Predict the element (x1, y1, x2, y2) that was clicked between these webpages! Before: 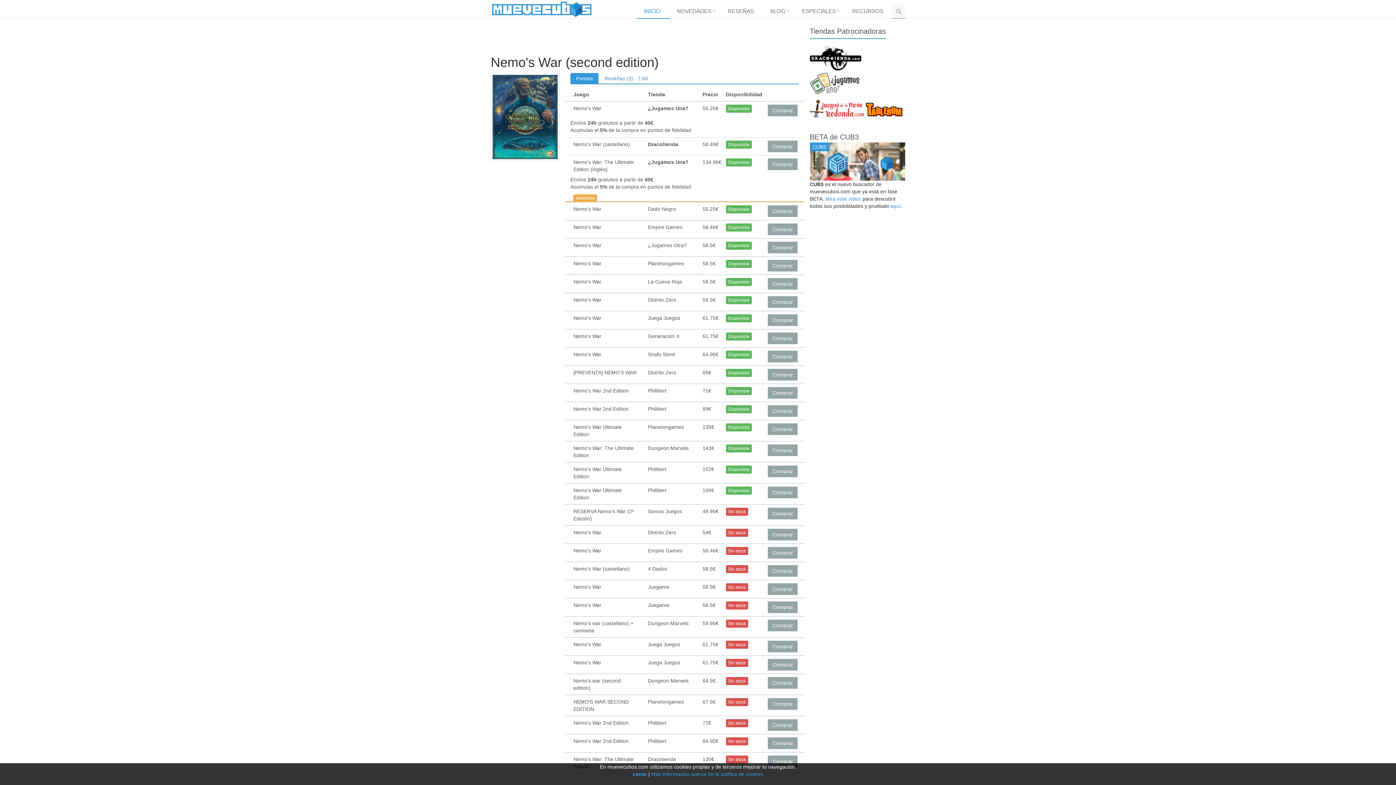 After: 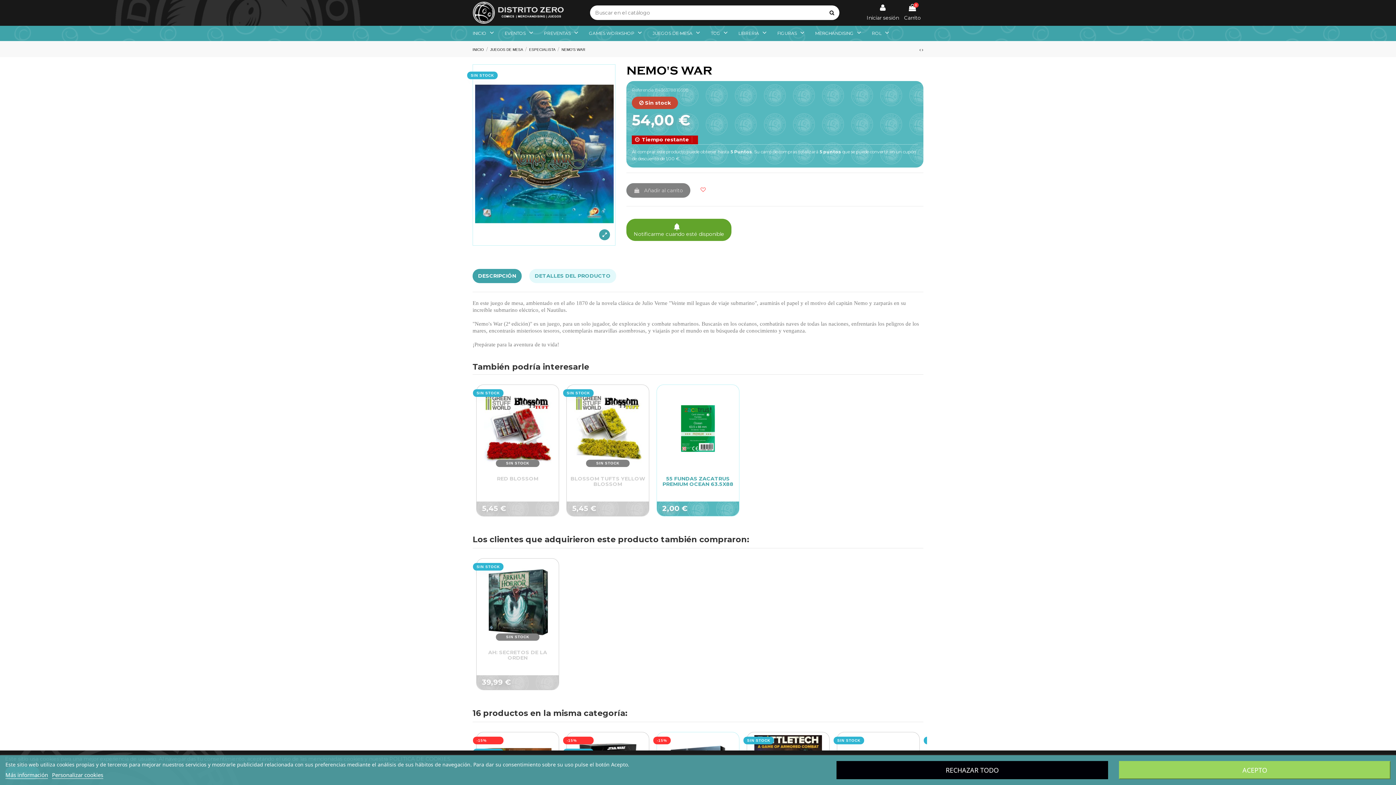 Action: label: Sin stock bbox: (726, 529, 748, 537)